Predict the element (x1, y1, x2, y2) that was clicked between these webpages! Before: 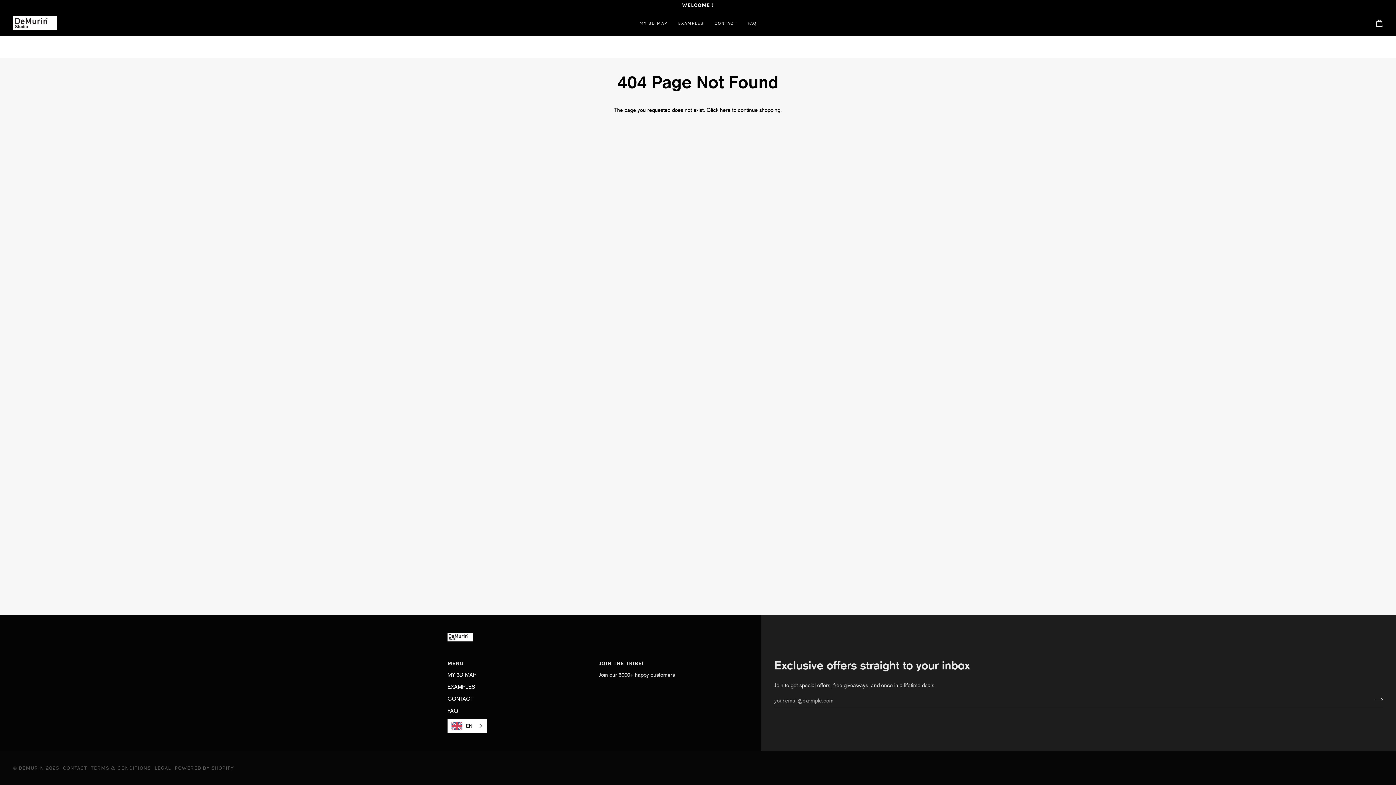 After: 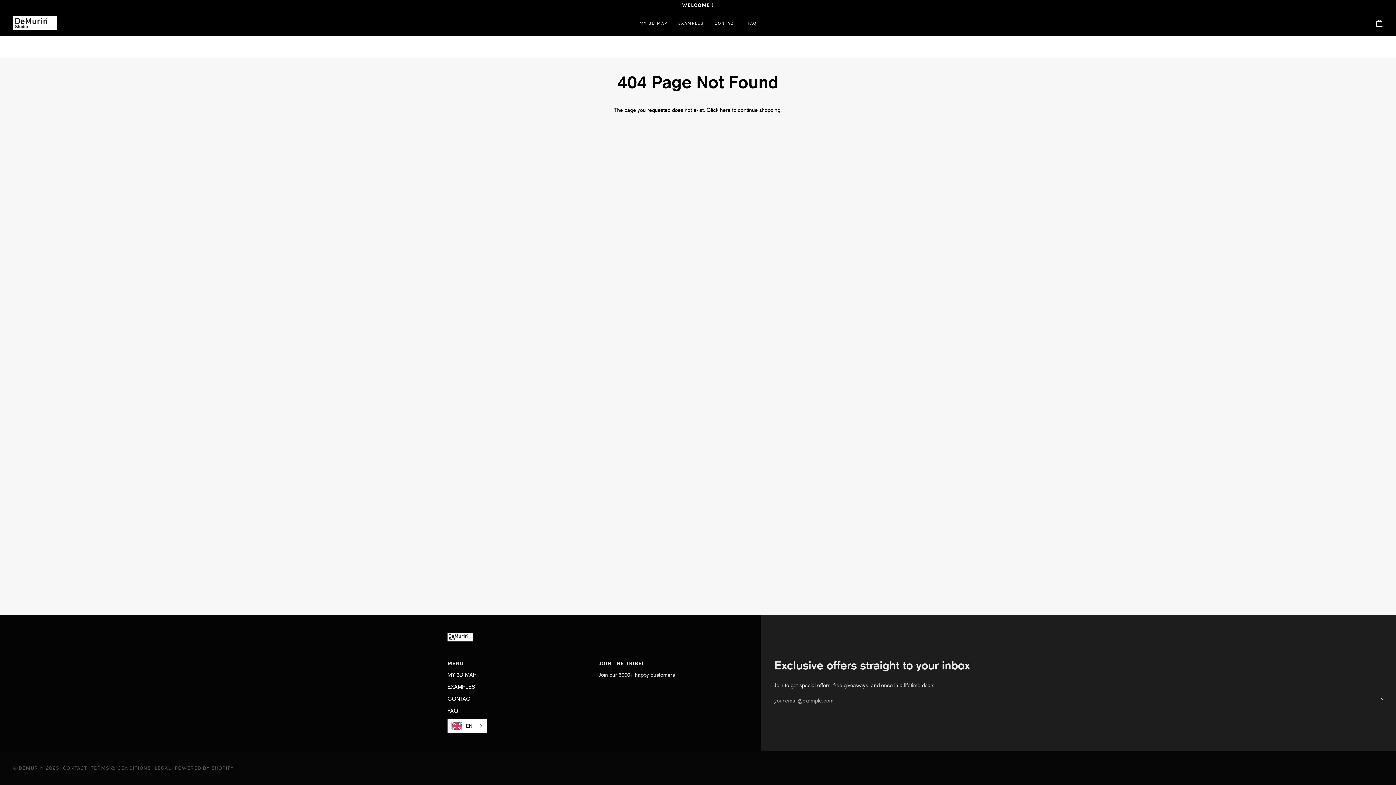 Action: bbox: (447, 660, 591, 671) label: MENU